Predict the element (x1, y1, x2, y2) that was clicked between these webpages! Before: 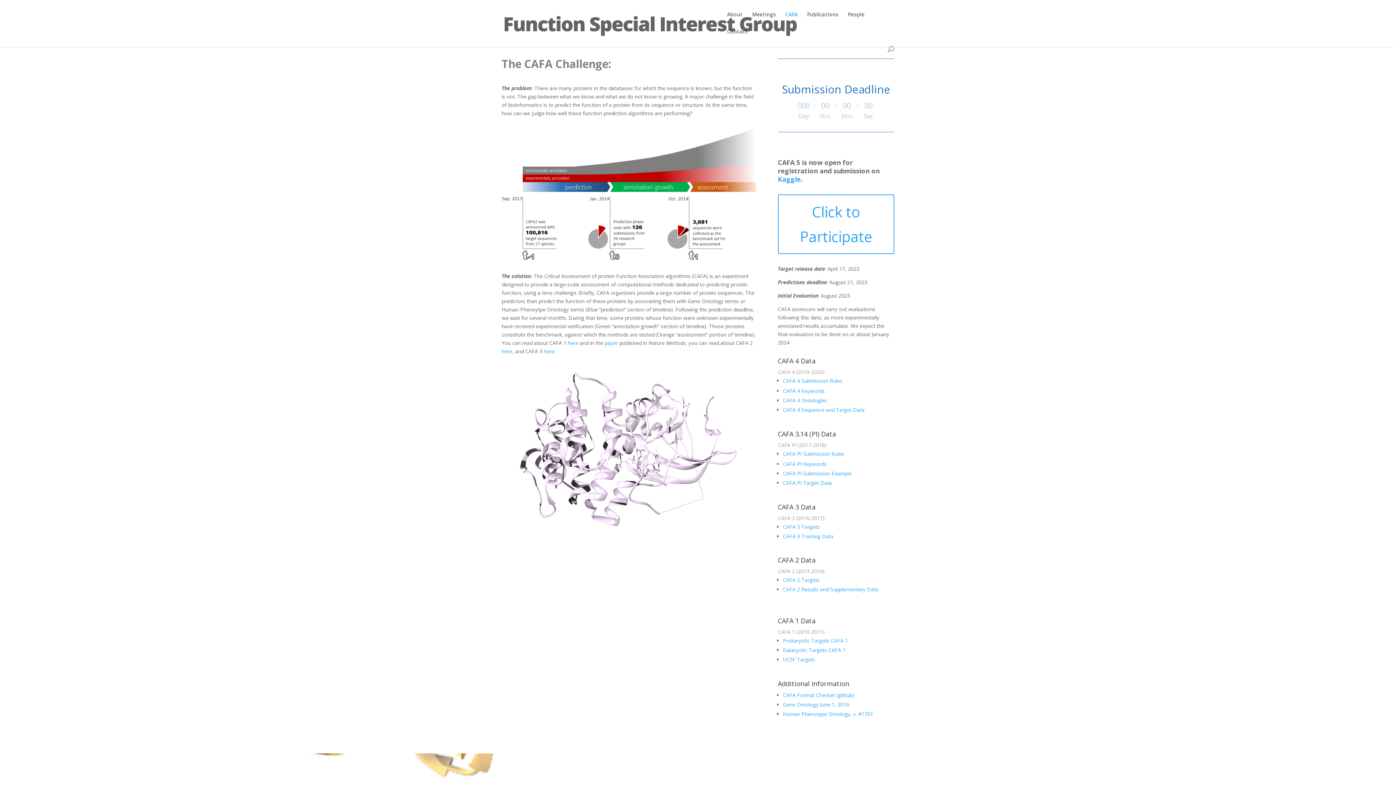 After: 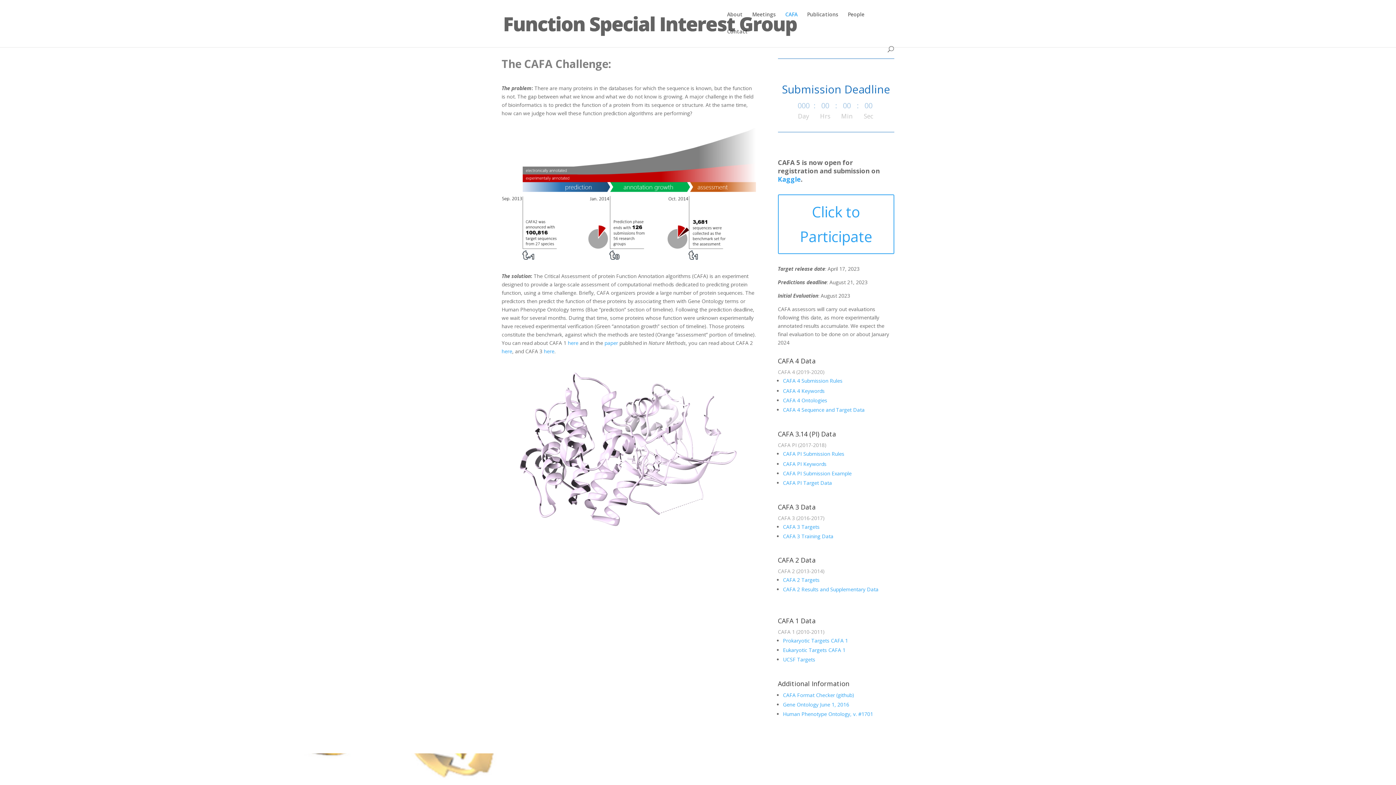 Action: bbox: (783, 637, 848, 644) label: Prokaryotic Targets CAFA 1